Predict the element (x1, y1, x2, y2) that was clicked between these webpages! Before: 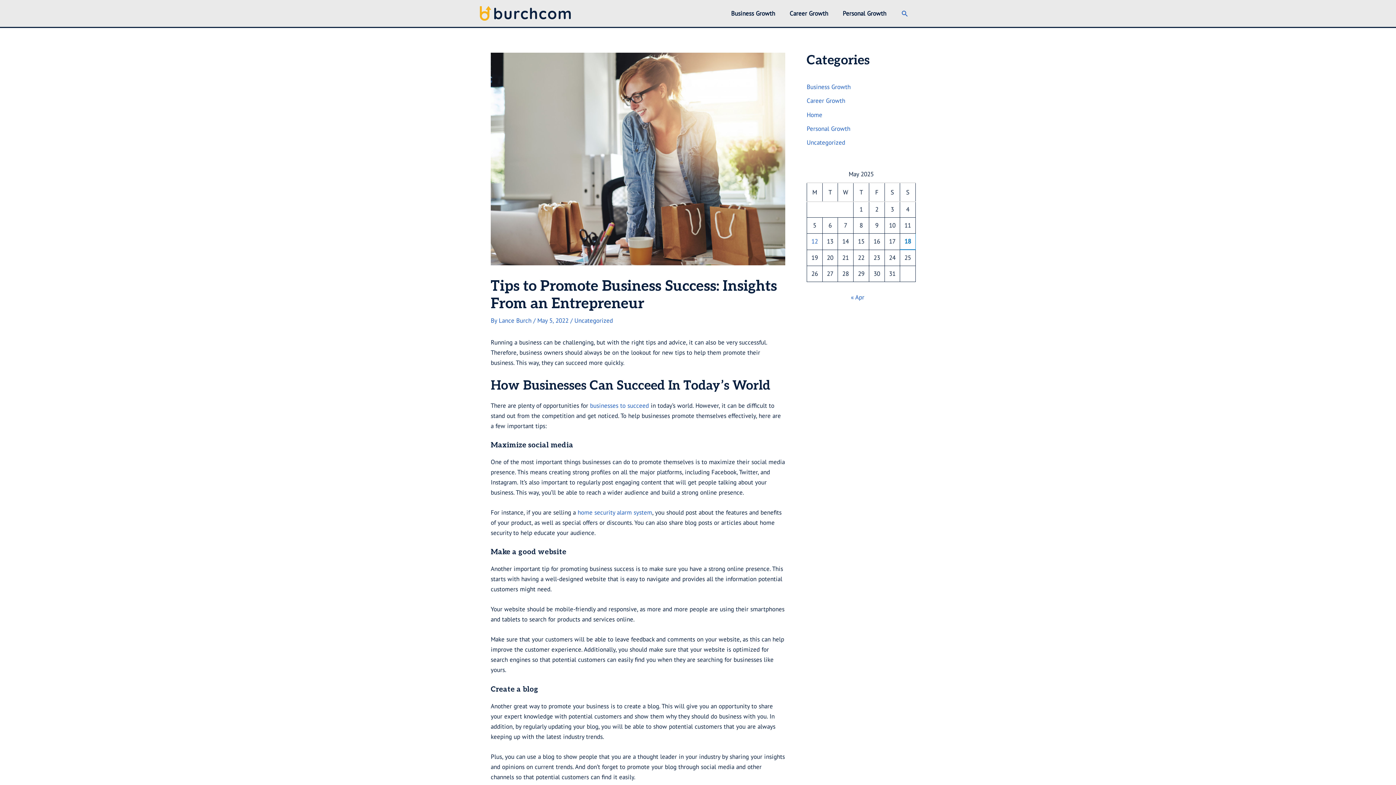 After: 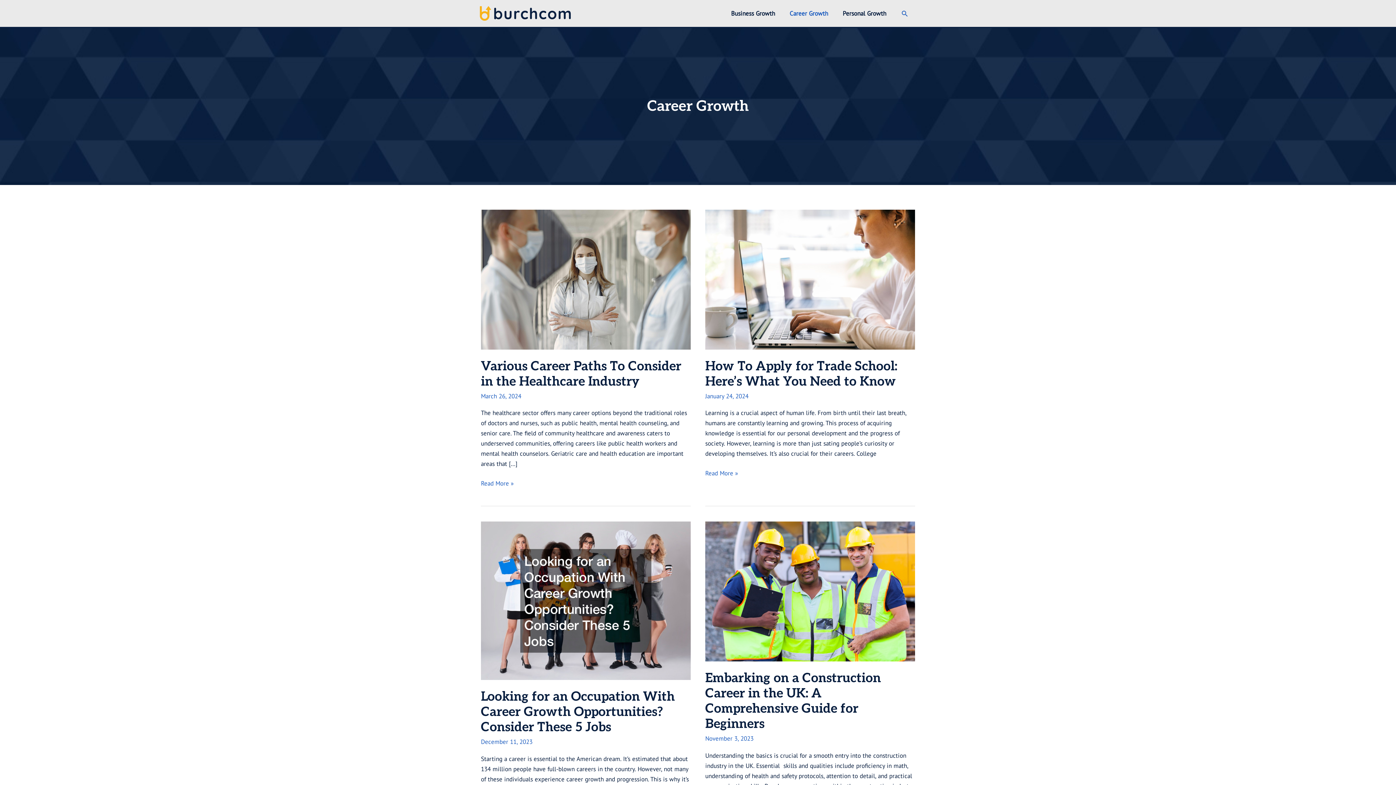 Action: bbox: (782, 1, 835, 25) label: Career Growth